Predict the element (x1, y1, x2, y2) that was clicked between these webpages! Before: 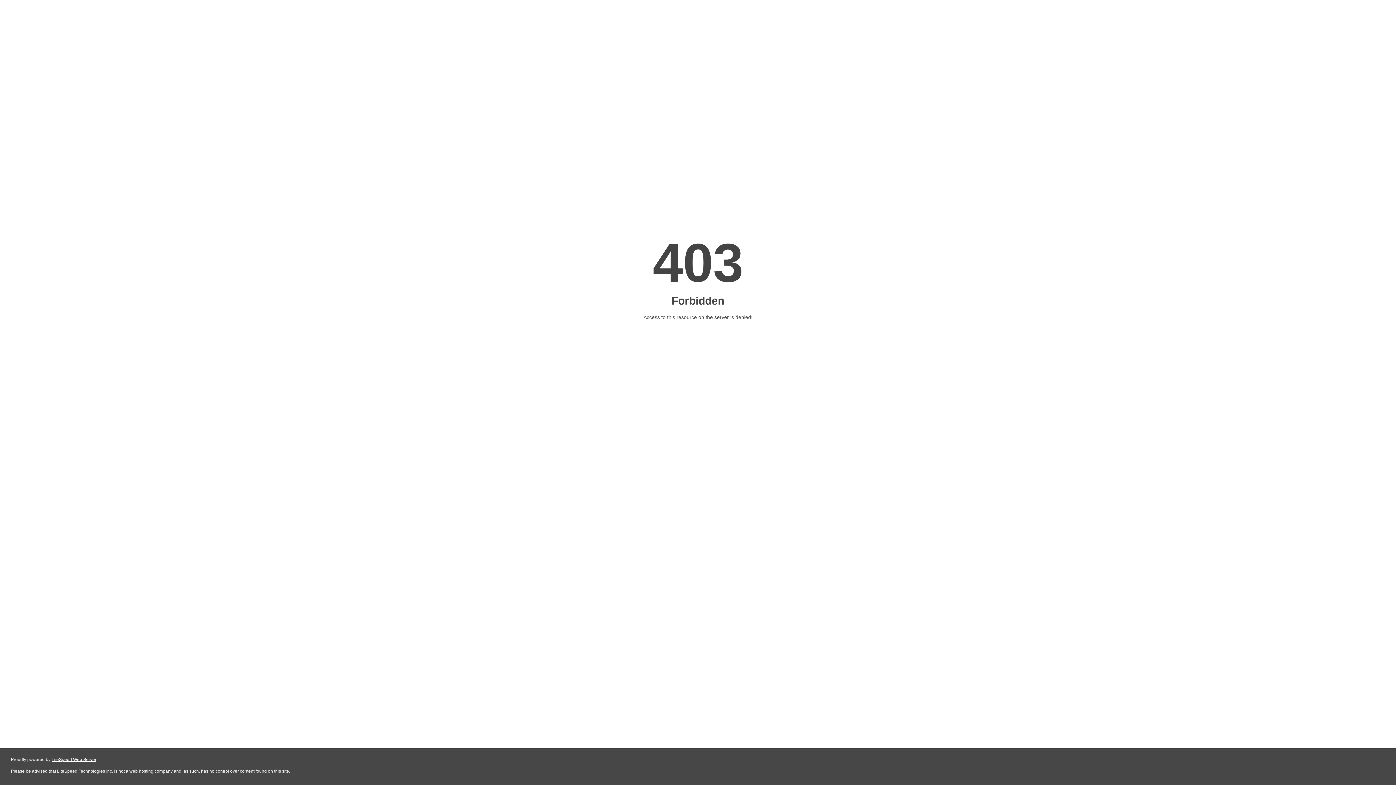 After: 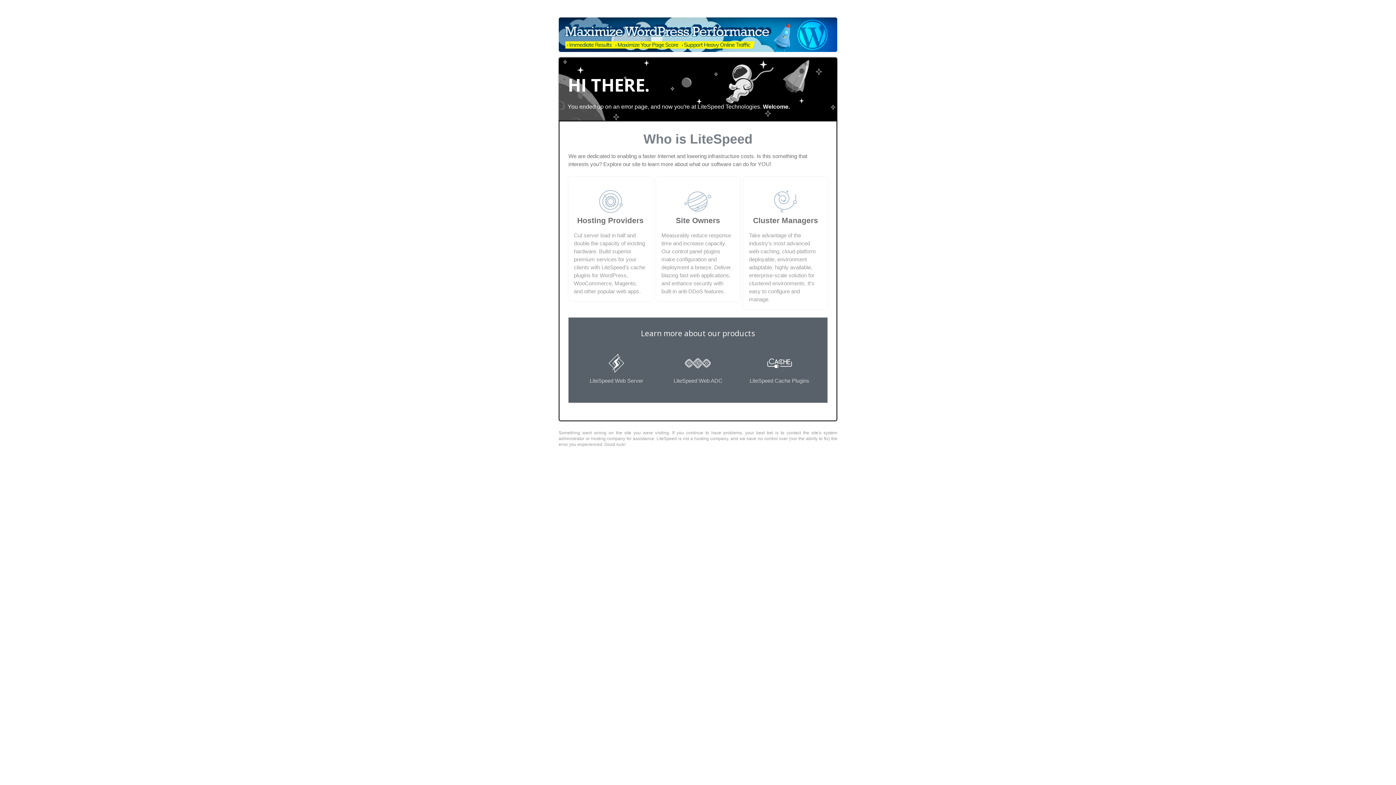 Action: label: LiteSpeed Web Server bbox: (51, 757, 96, 762)